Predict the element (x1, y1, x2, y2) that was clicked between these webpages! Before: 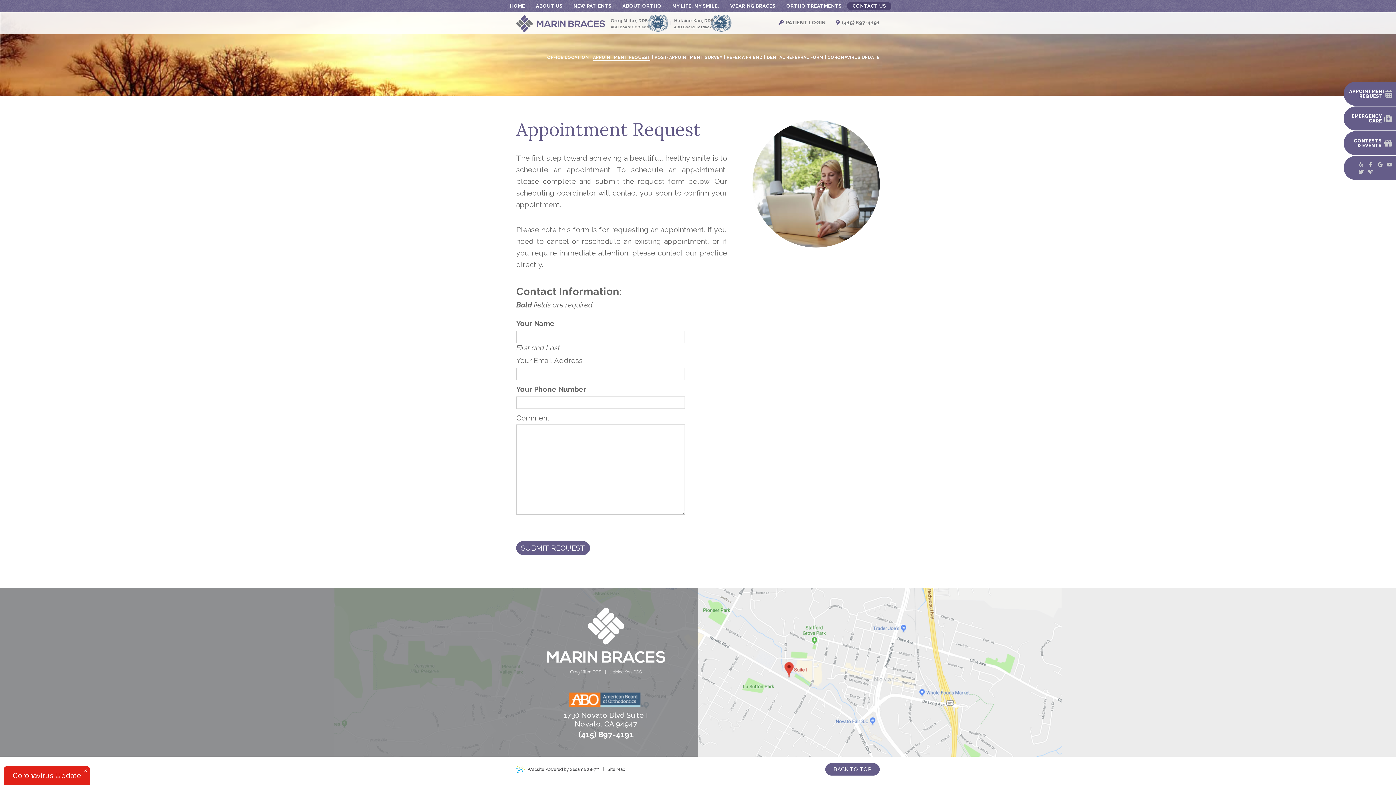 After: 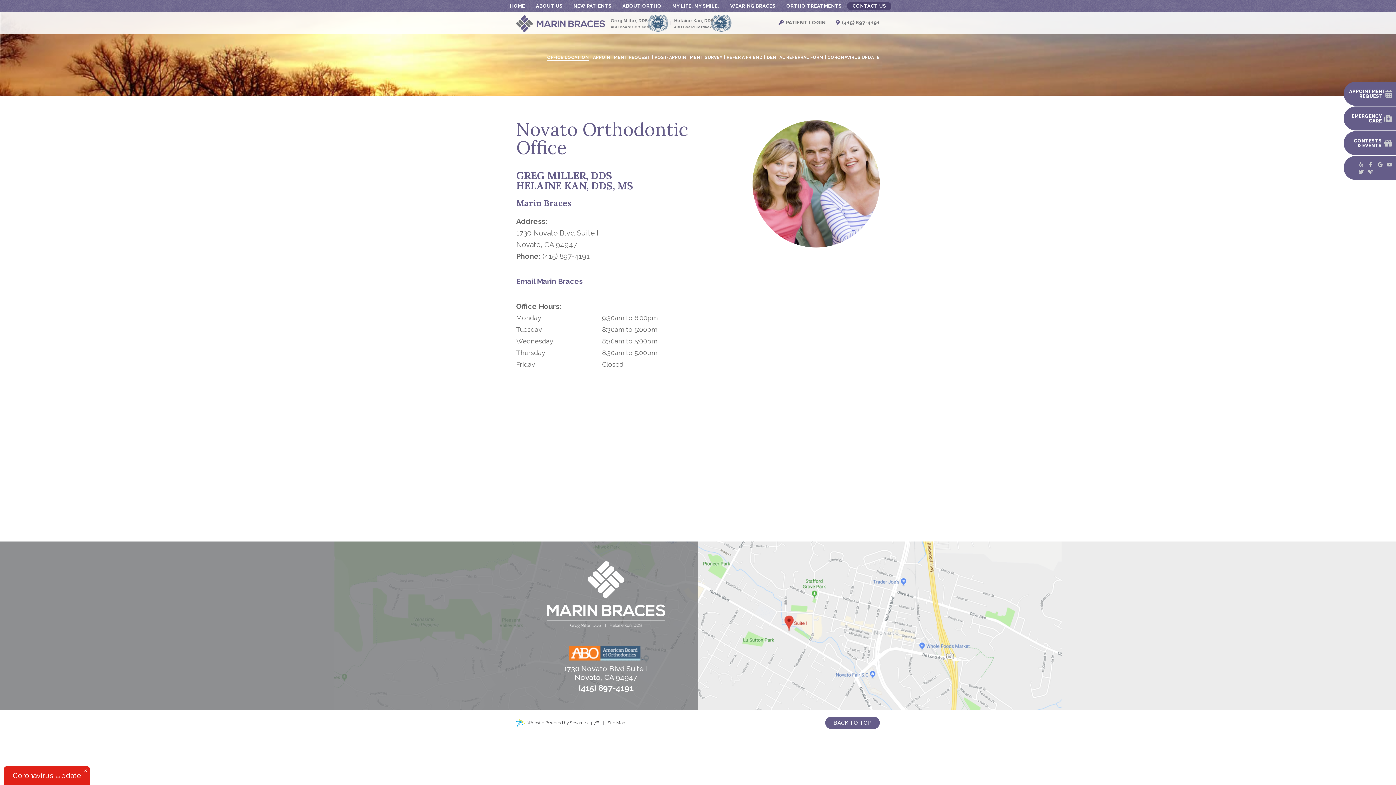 Action: label: 1730 Novato Blvd Suite I
Novato, CA 94947 bbox: (546, 711, 665, 728)